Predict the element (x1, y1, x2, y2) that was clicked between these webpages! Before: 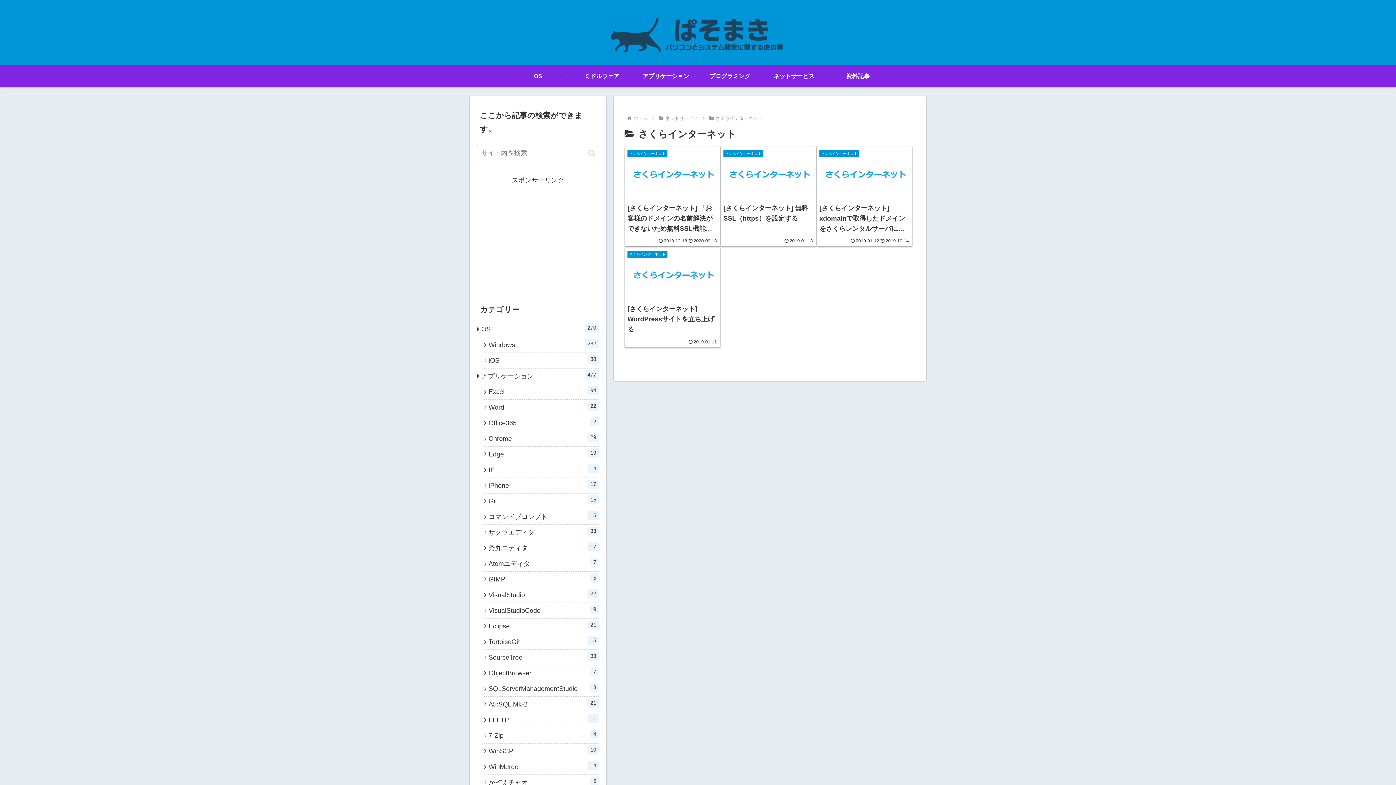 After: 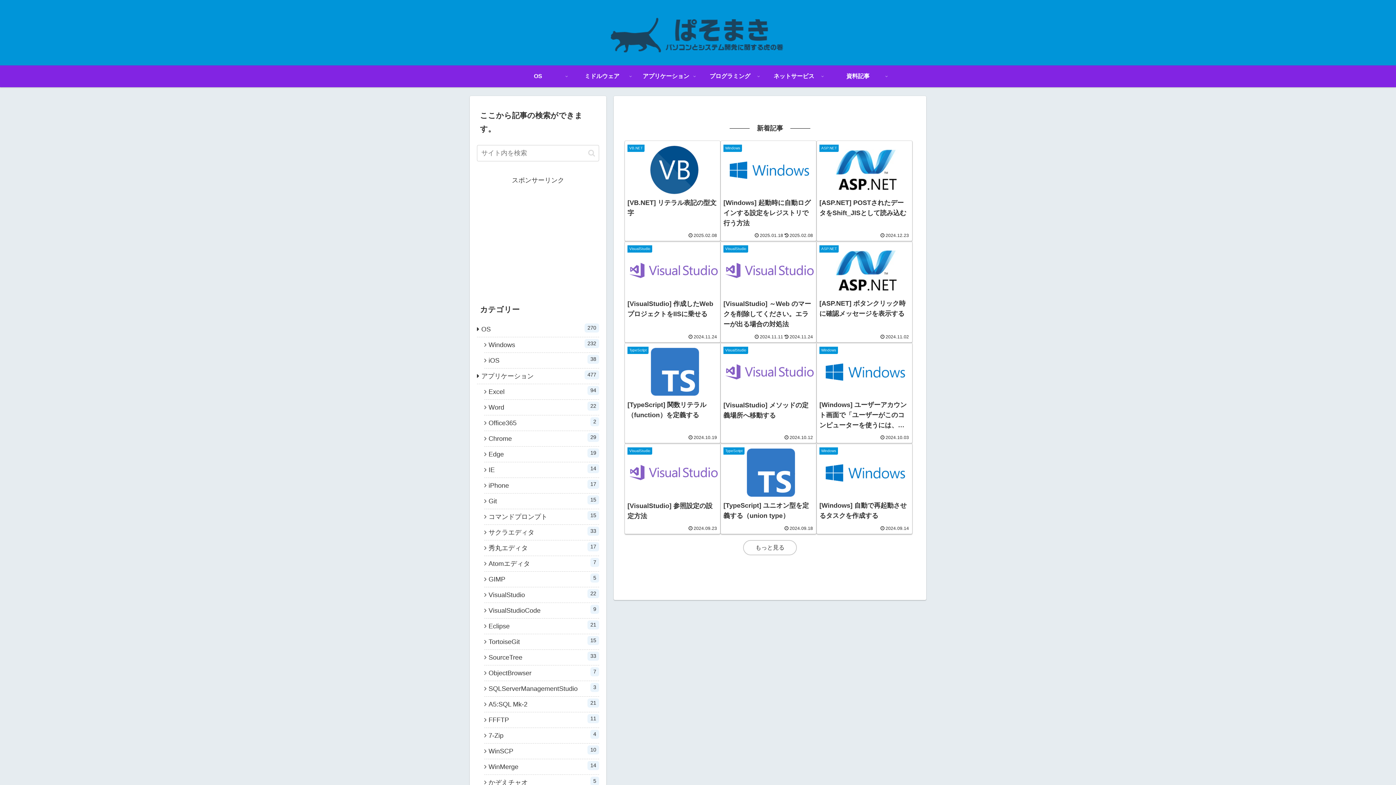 Action: label: ホーム bbox: (632, 115, 649, 121)